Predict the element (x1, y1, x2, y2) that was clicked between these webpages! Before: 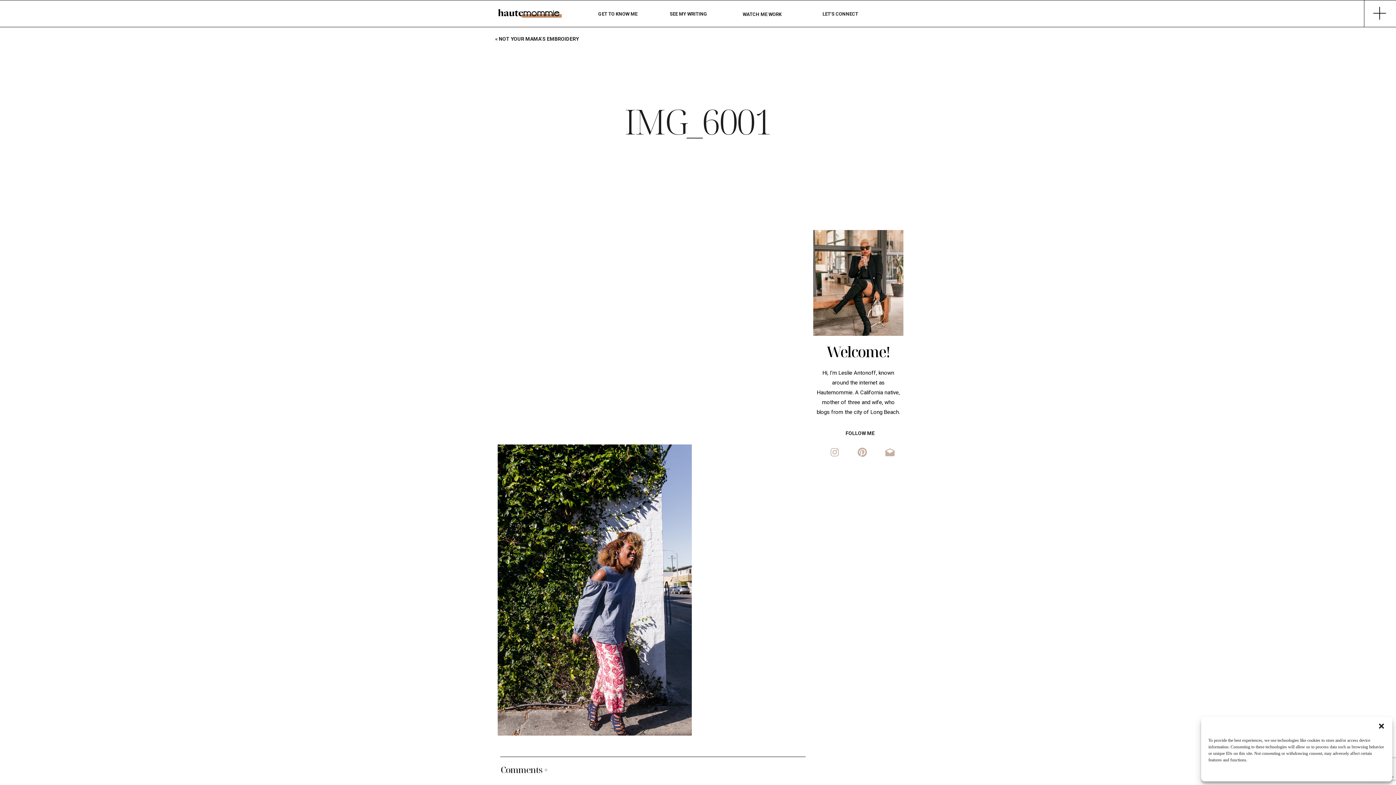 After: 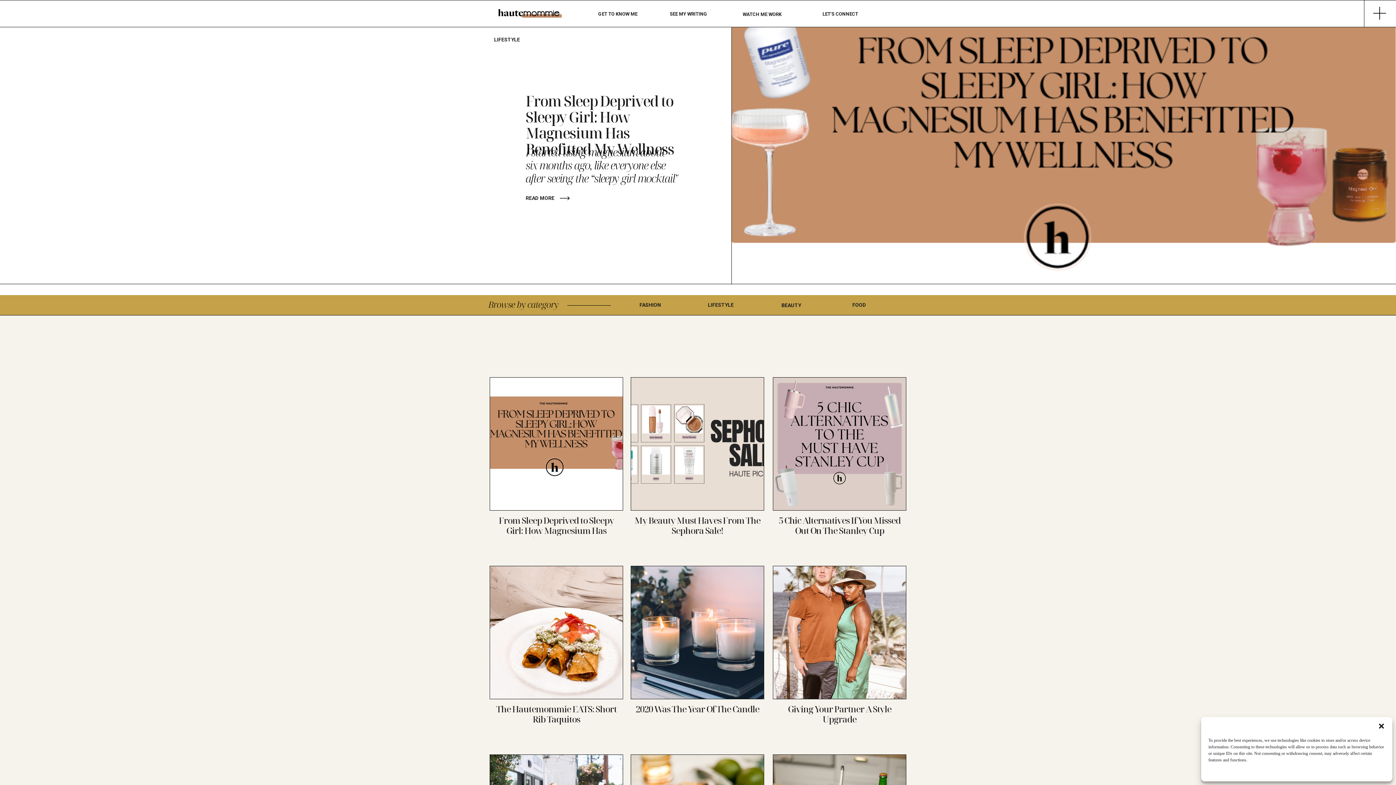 Action: bbox: (669, 11, 707, 17) label: SEE MY WRITING